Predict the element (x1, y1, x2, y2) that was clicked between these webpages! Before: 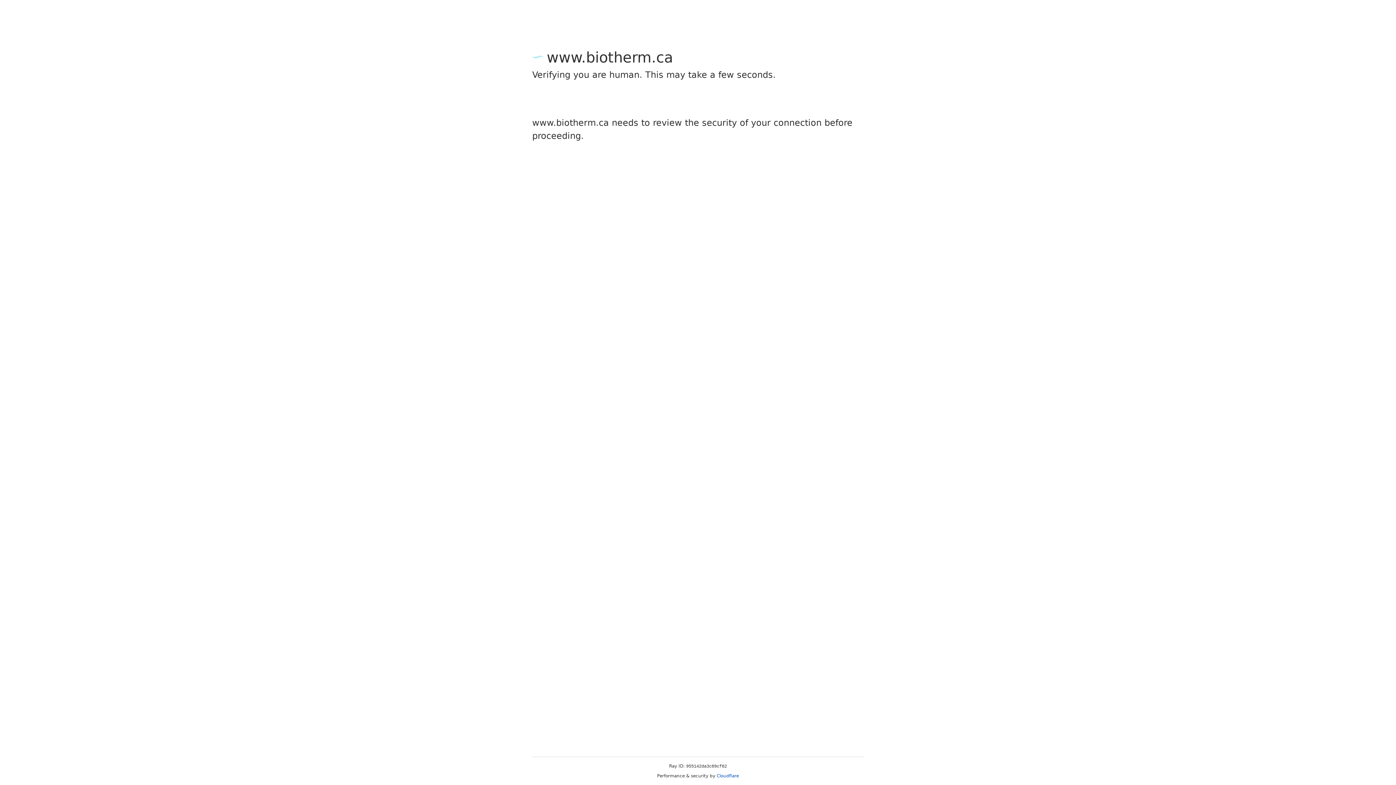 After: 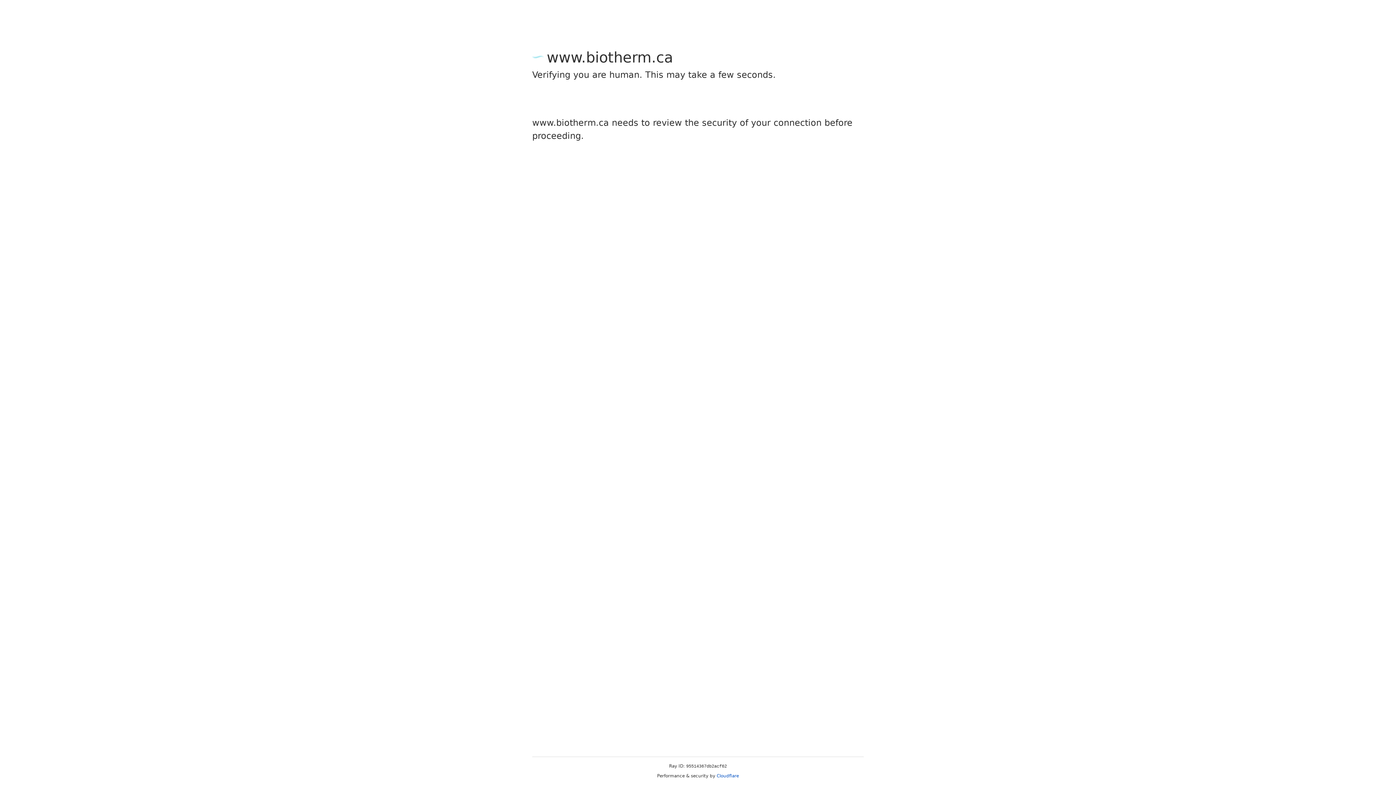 Action: bbox: (716, 773, 739, 778) label: Cloudflare